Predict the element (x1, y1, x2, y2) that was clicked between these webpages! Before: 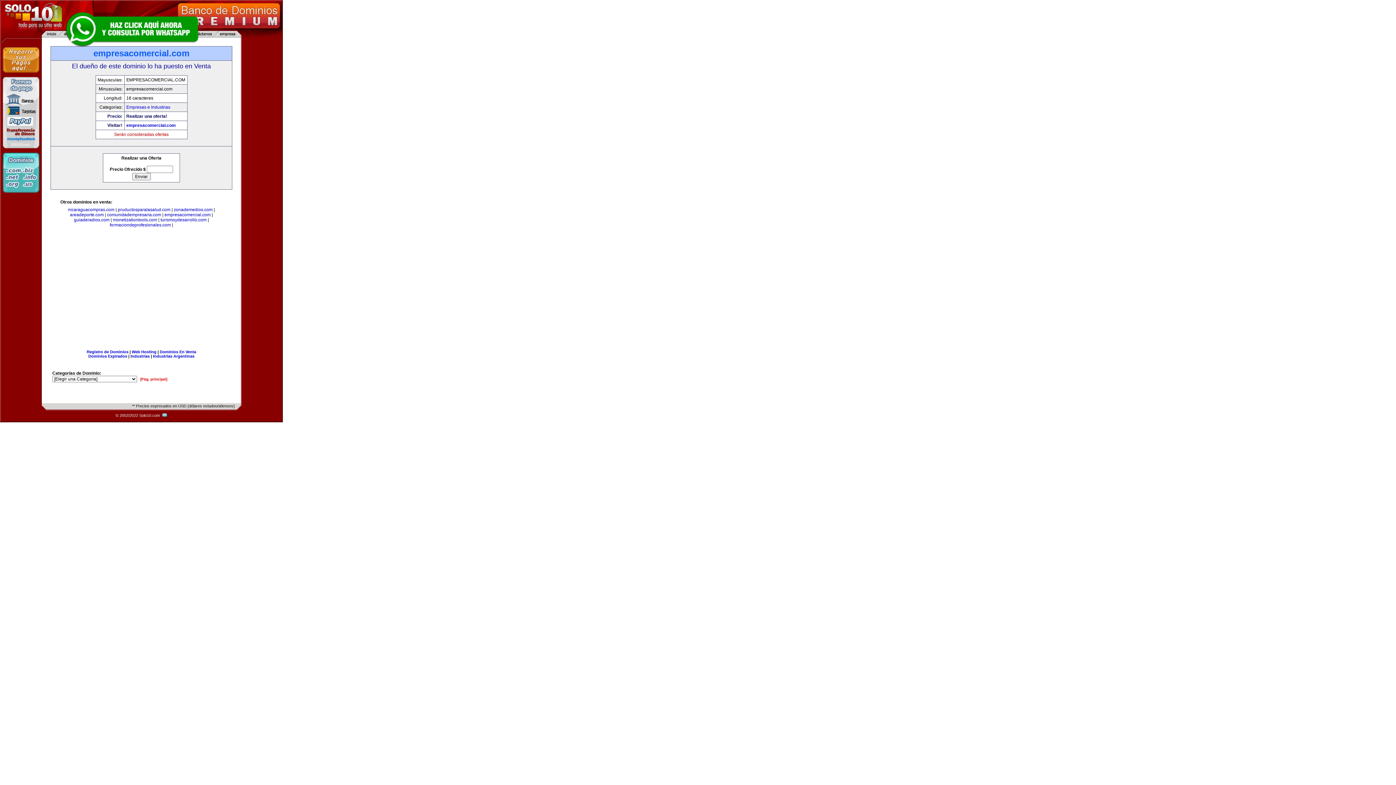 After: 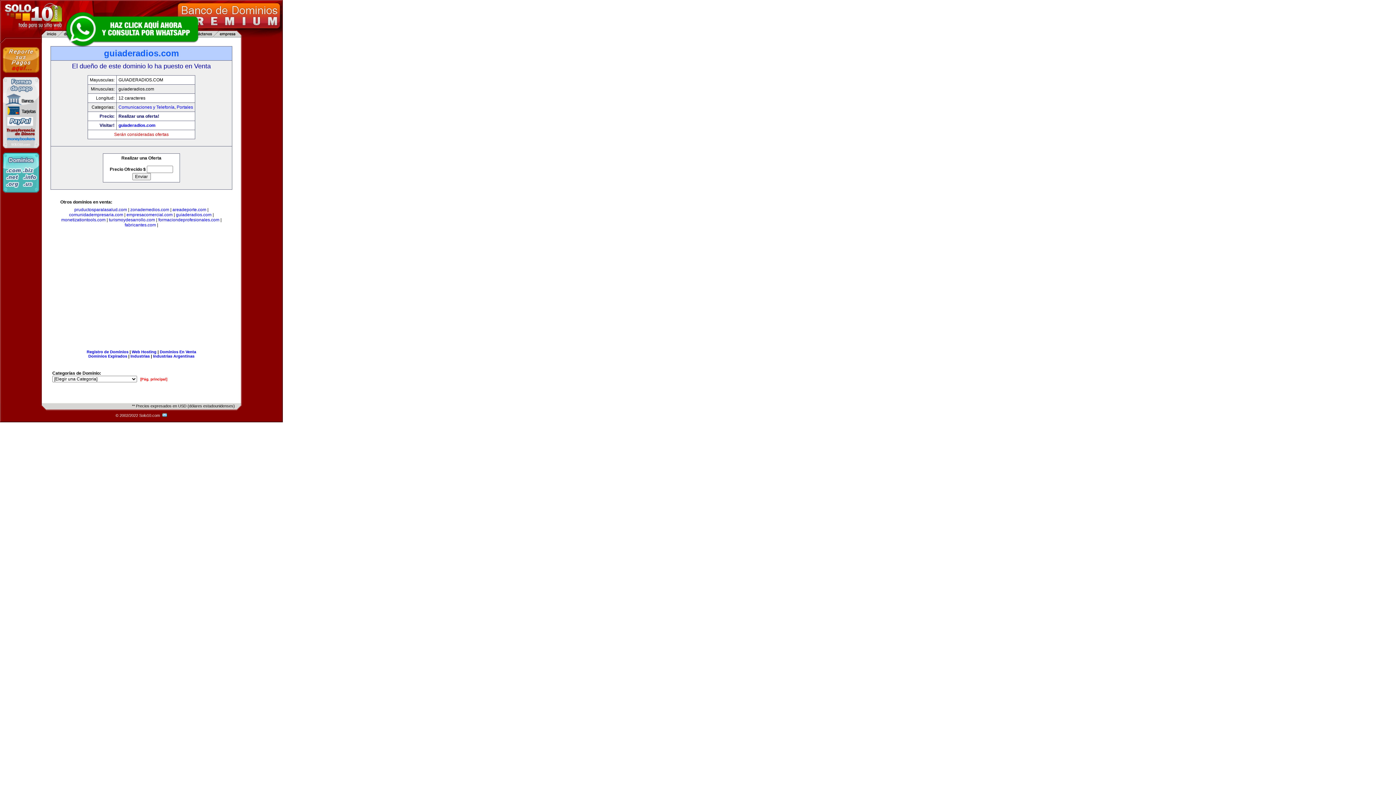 Action: label: guiaderadios.com bbox: (74, 217, 109, 222)